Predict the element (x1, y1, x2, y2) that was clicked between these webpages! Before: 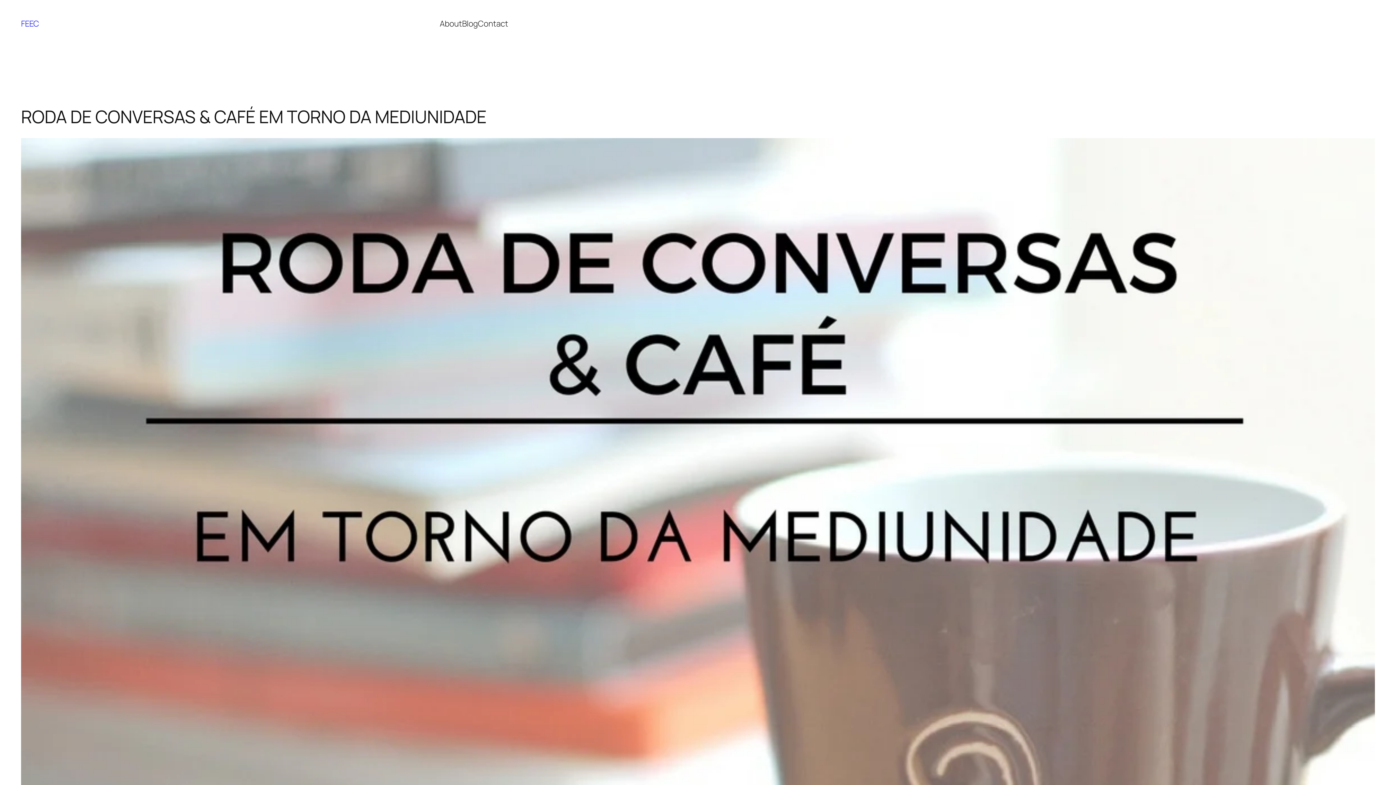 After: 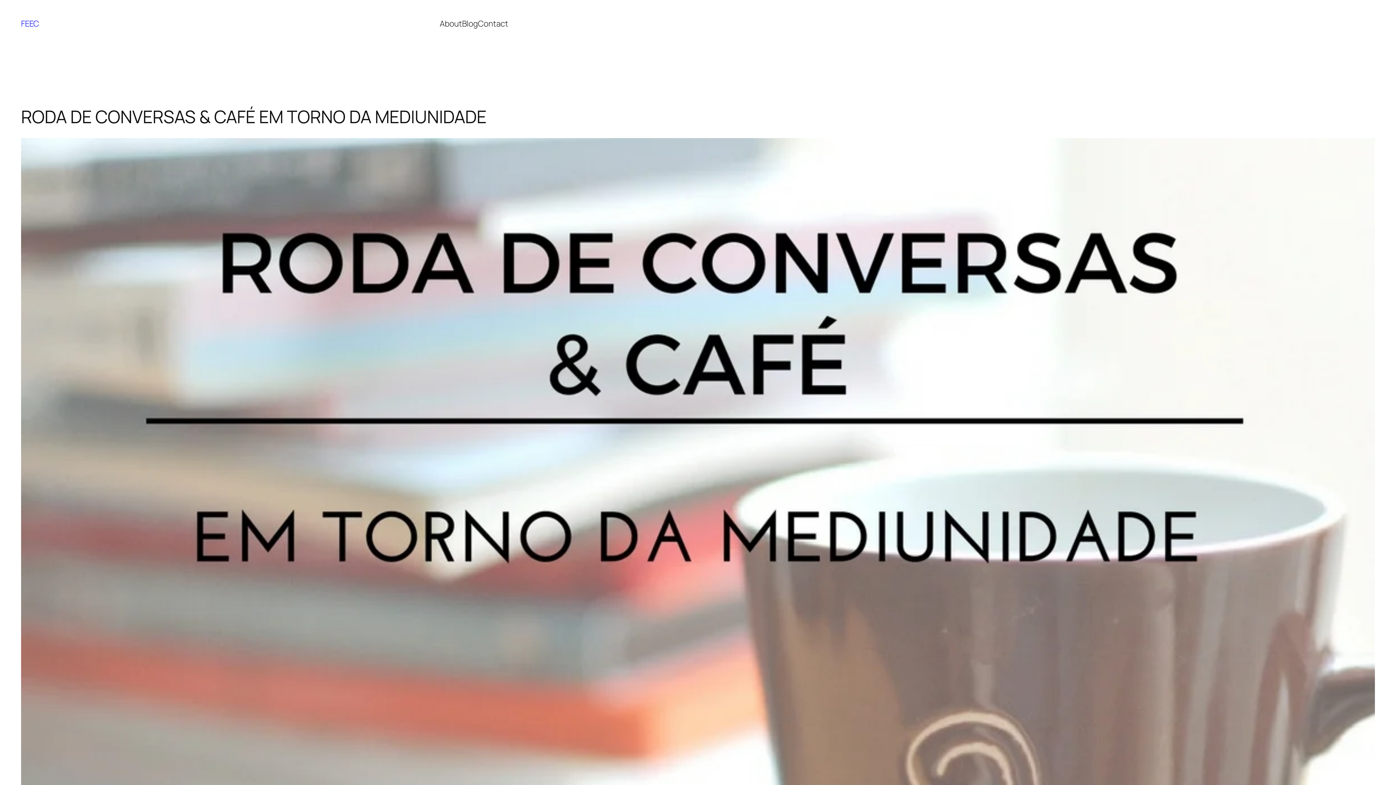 Action: label: Contact bbox: (478, 18, 508, 29)